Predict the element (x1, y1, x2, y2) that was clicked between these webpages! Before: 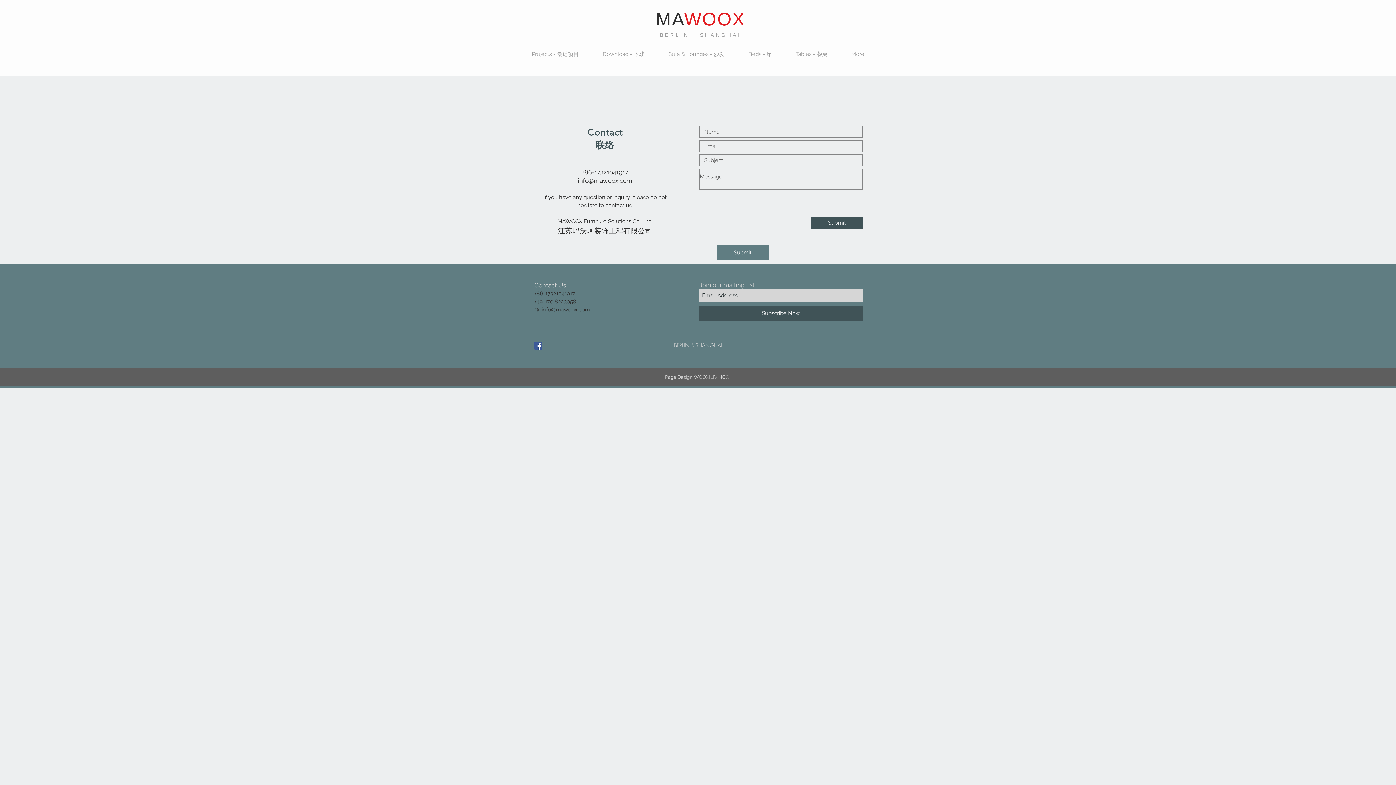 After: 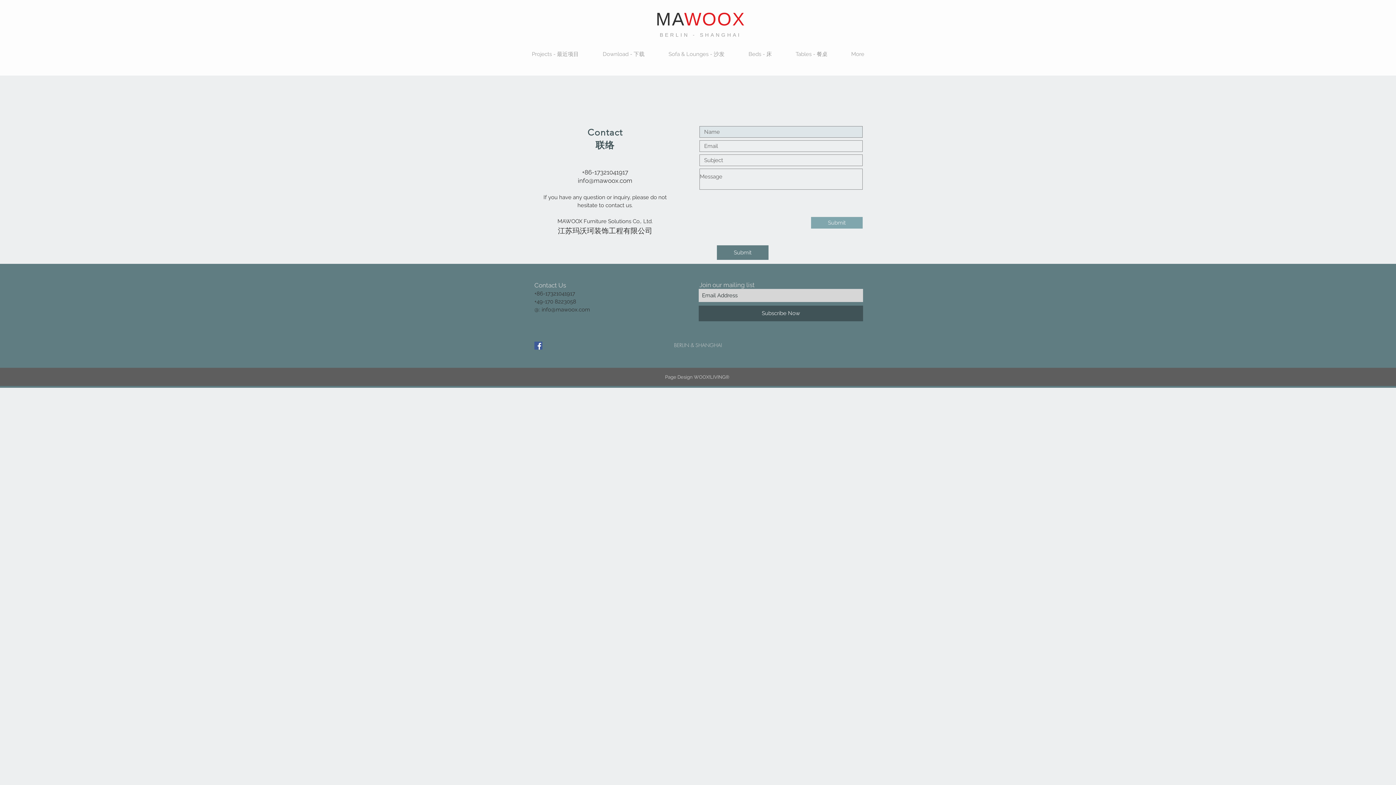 Action: bbox: (811, 217, 862, 228) label: Submit